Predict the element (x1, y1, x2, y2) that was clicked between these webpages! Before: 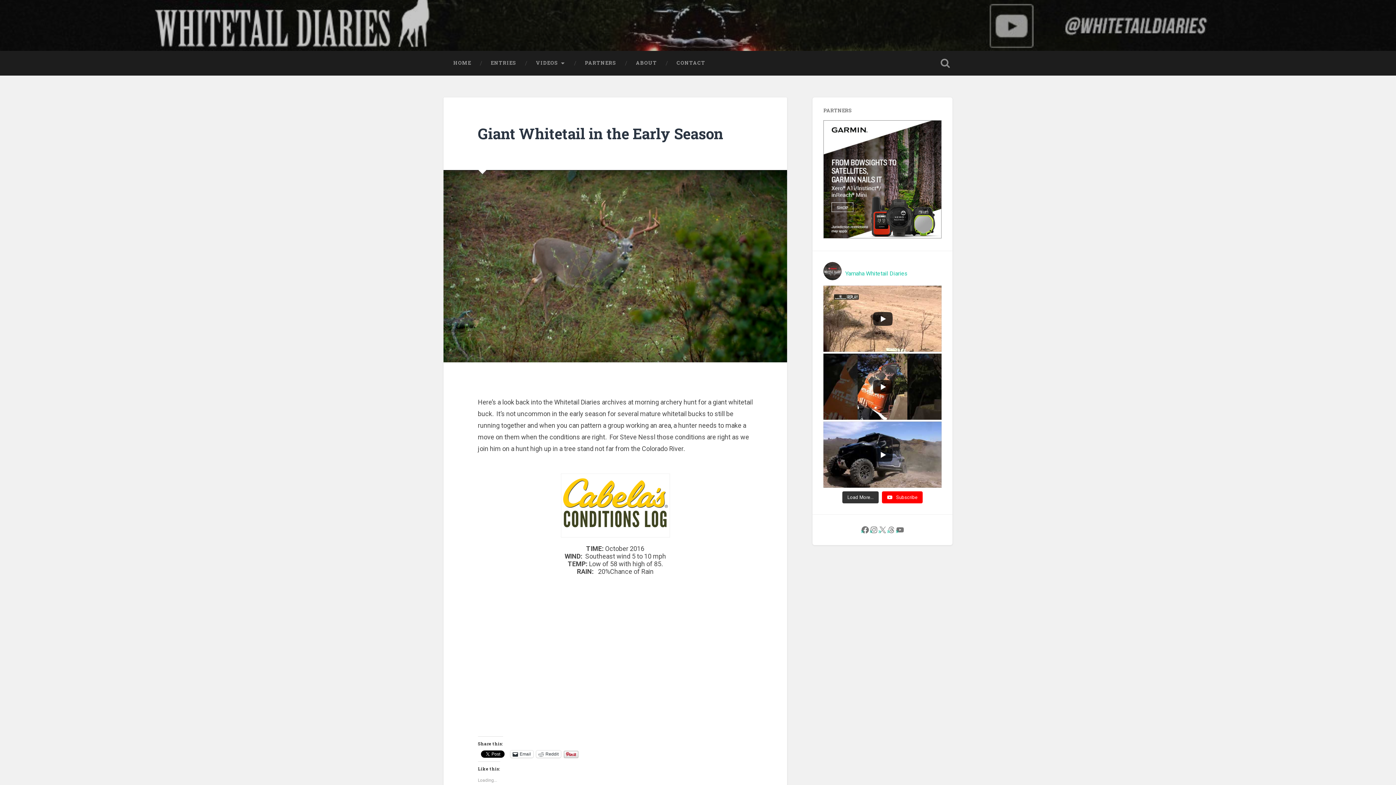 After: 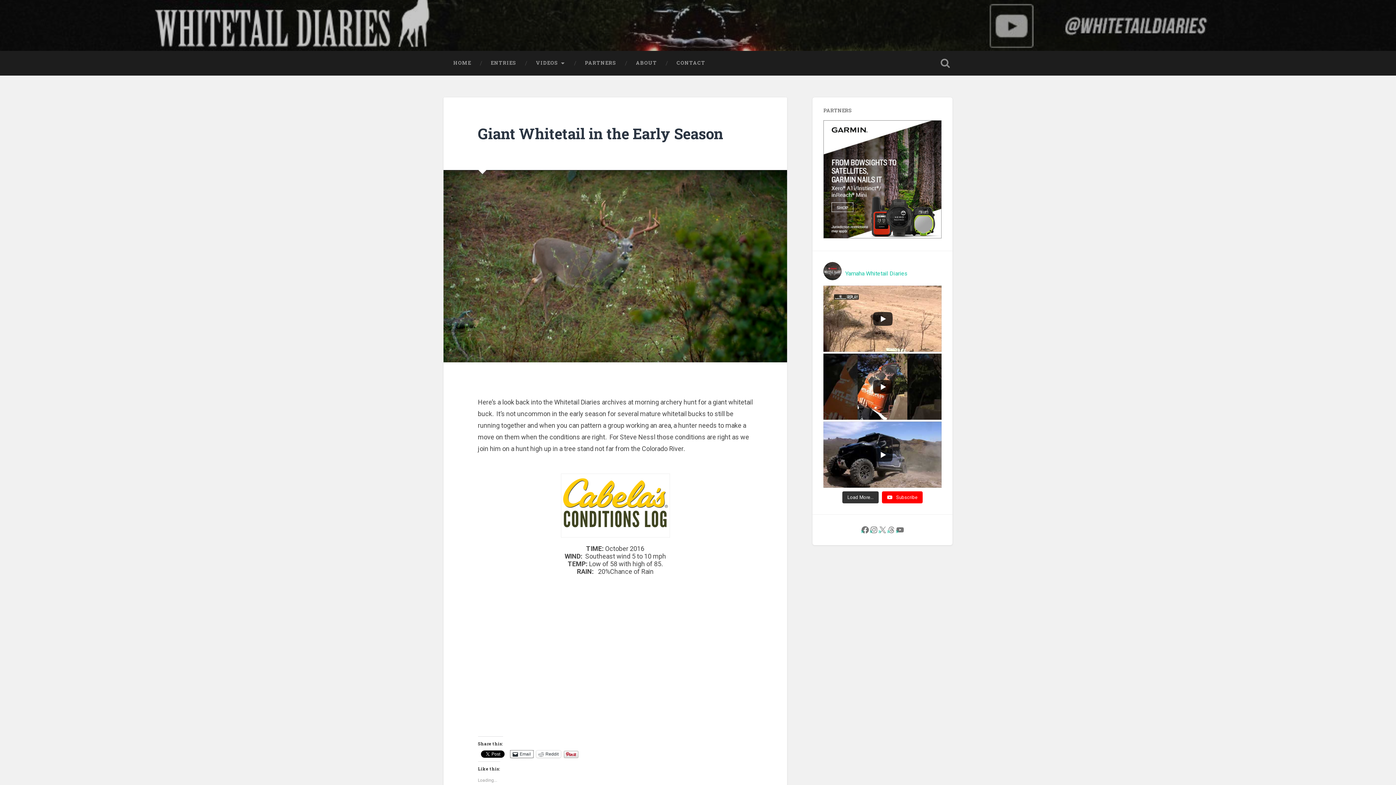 Action: bbox: (510, 750, 533, 758) label: Email